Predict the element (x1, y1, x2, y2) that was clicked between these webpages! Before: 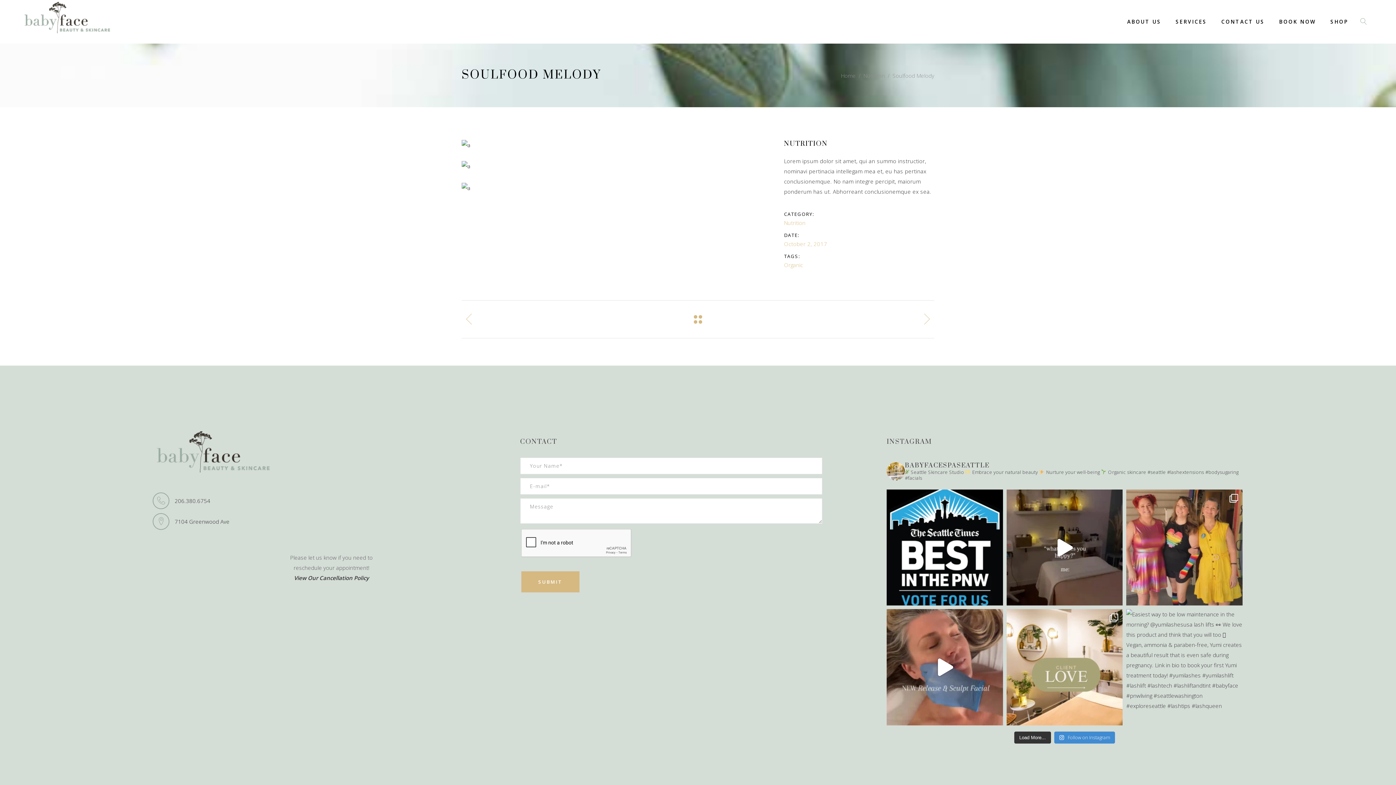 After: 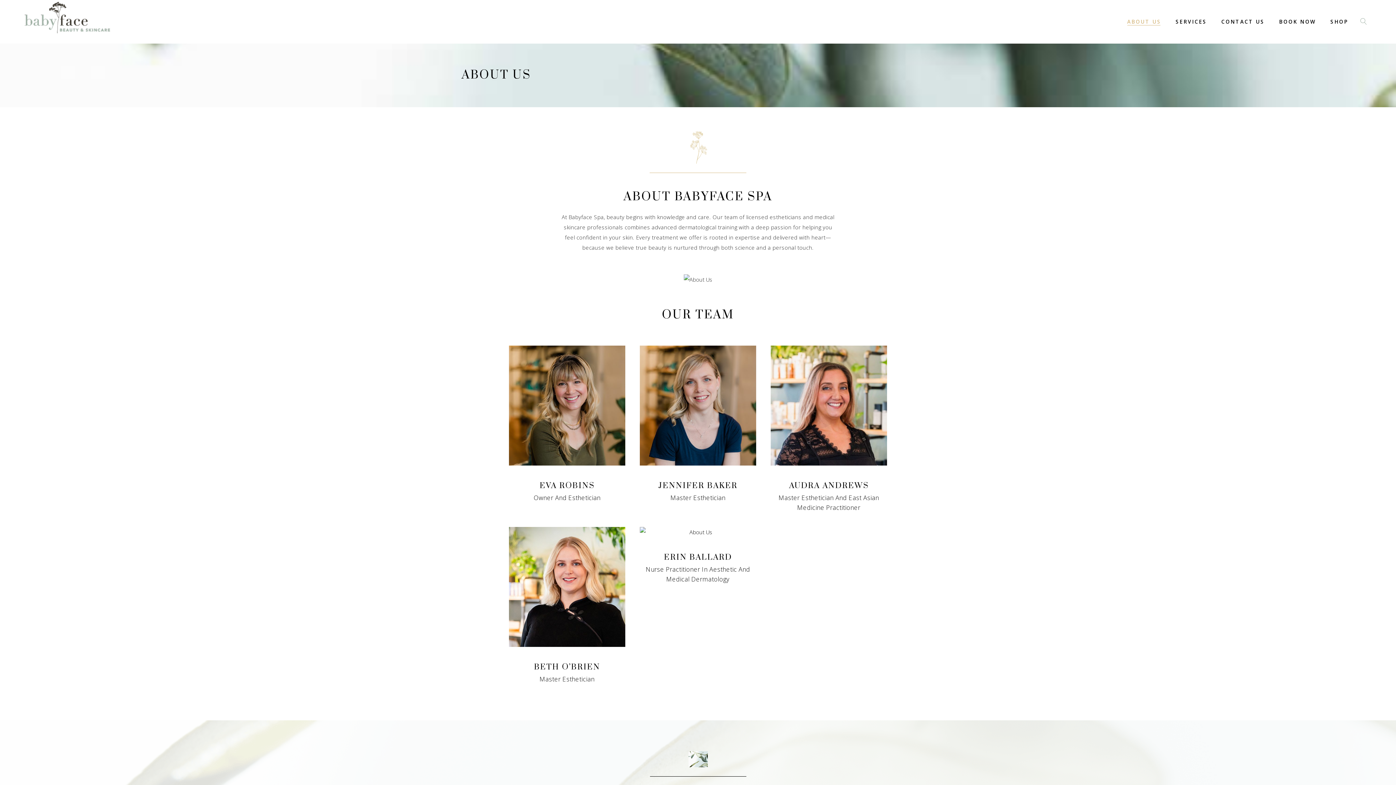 Action: bbox: (1120, 0, 1168, 43) label: ABOUT US